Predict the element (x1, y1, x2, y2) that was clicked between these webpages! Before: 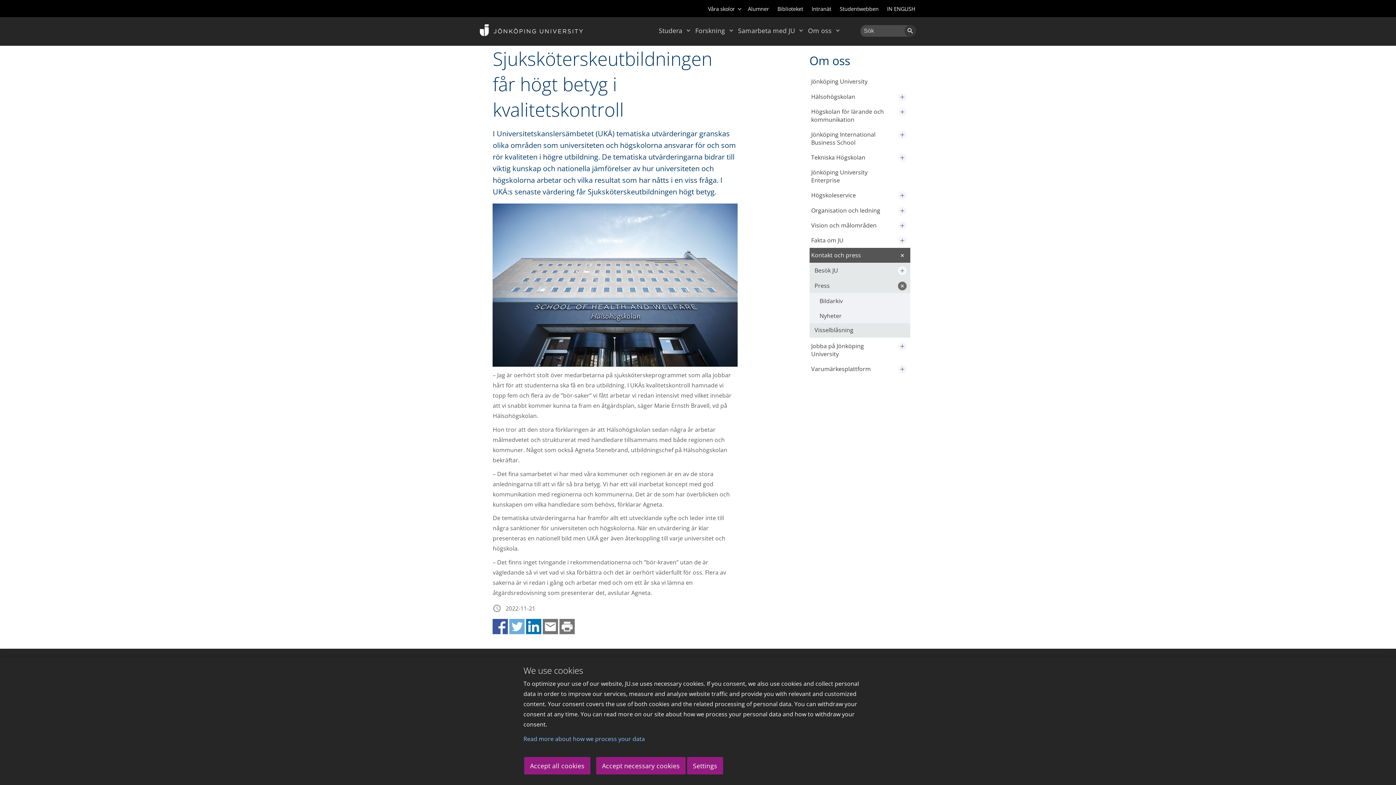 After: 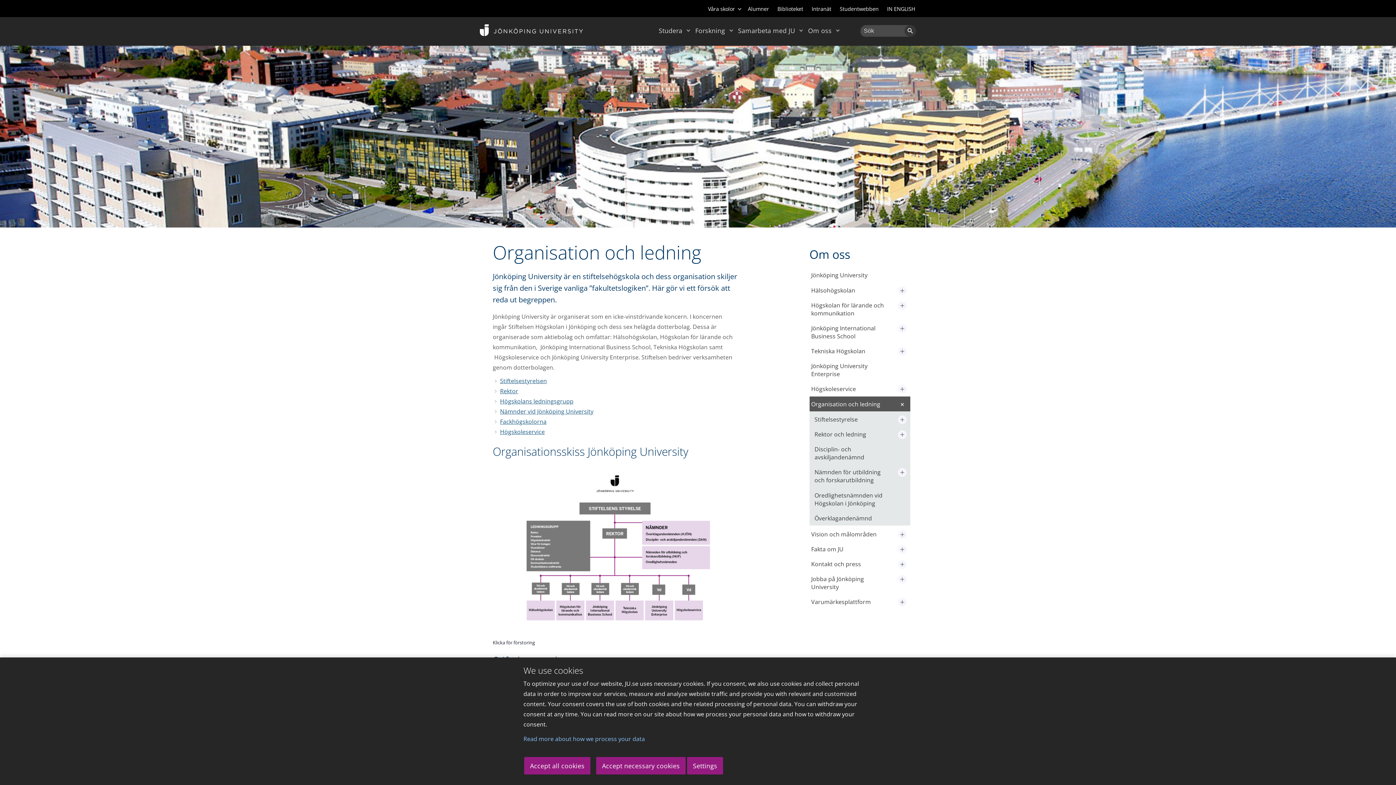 Action: bbox: (809, 202, 887, 217) label: Organisation och ledning